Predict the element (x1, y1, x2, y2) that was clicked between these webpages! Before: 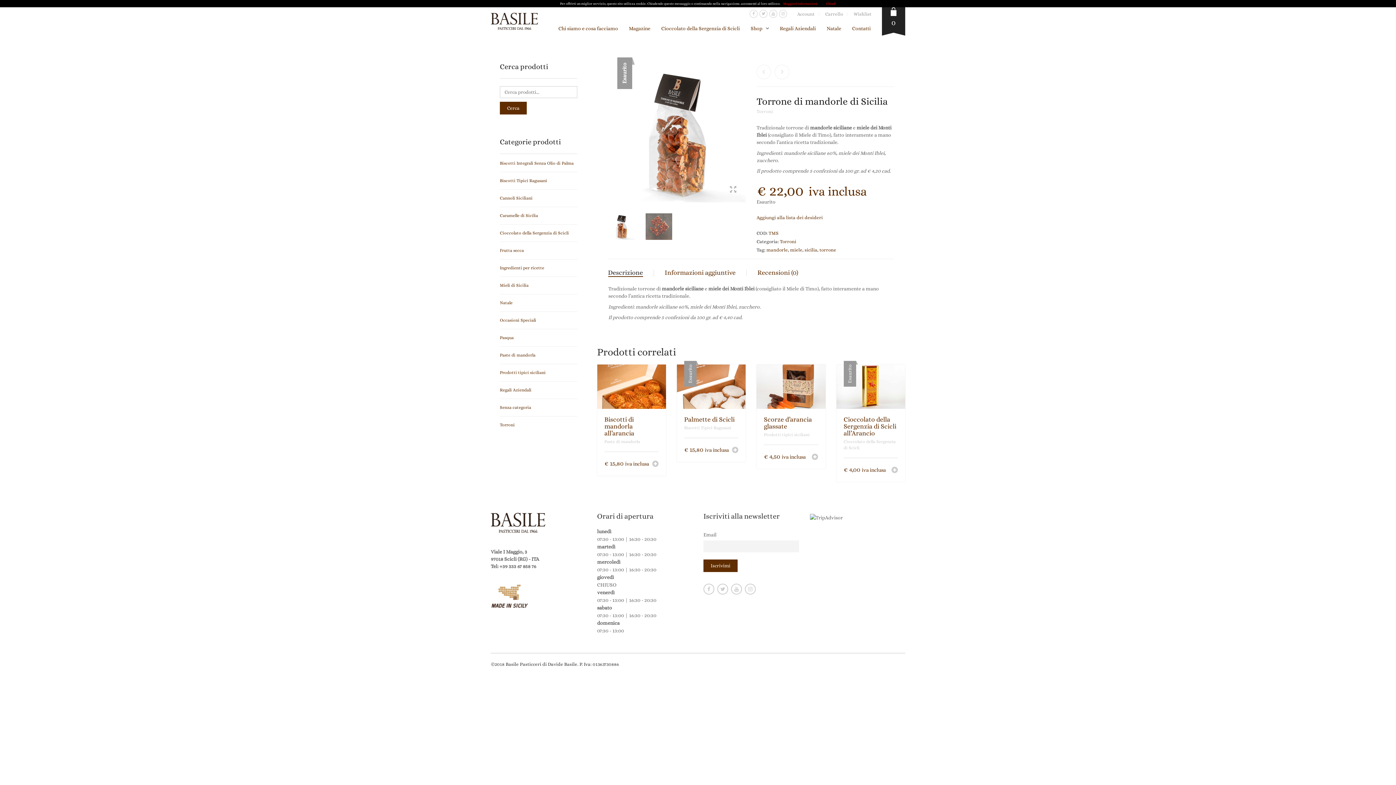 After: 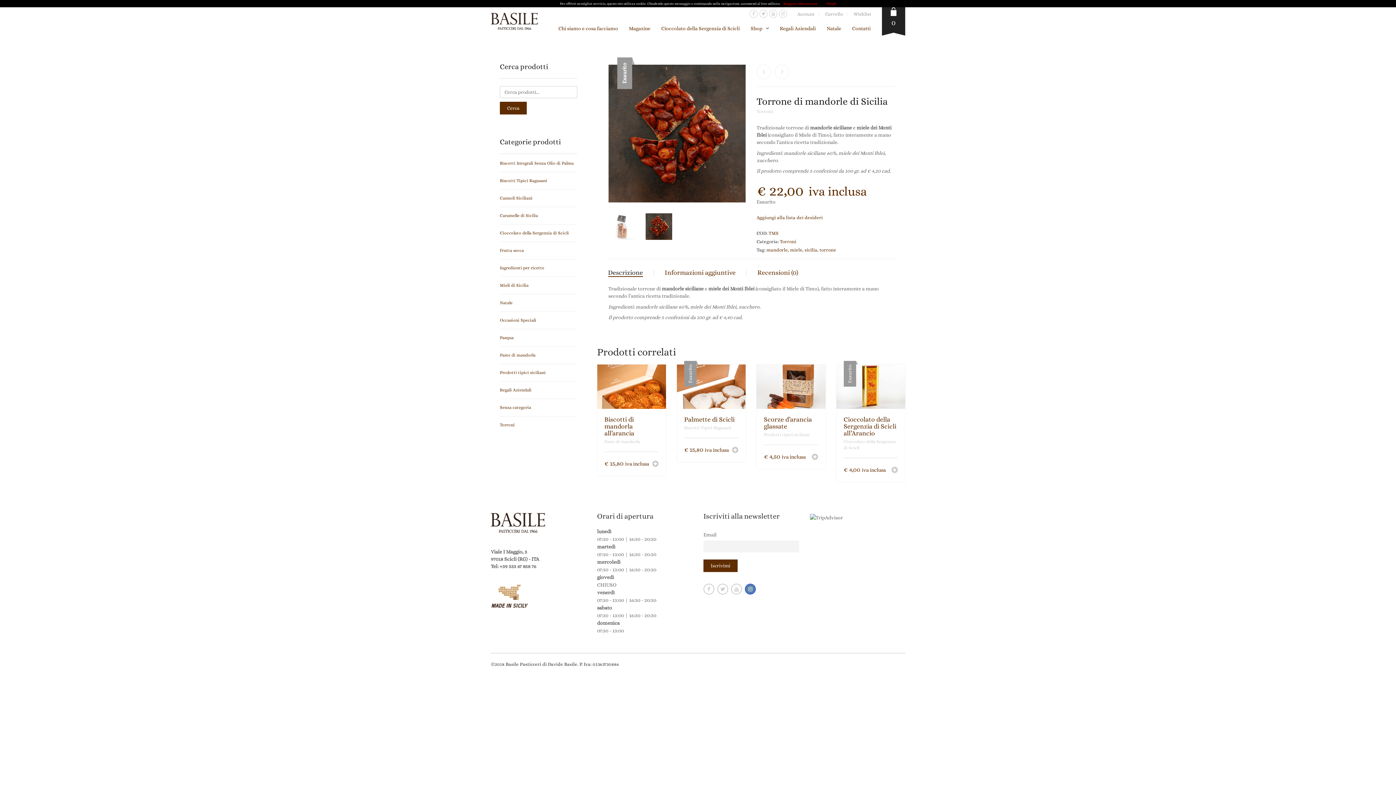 Action: bbox: (745, 584, 756, 595)